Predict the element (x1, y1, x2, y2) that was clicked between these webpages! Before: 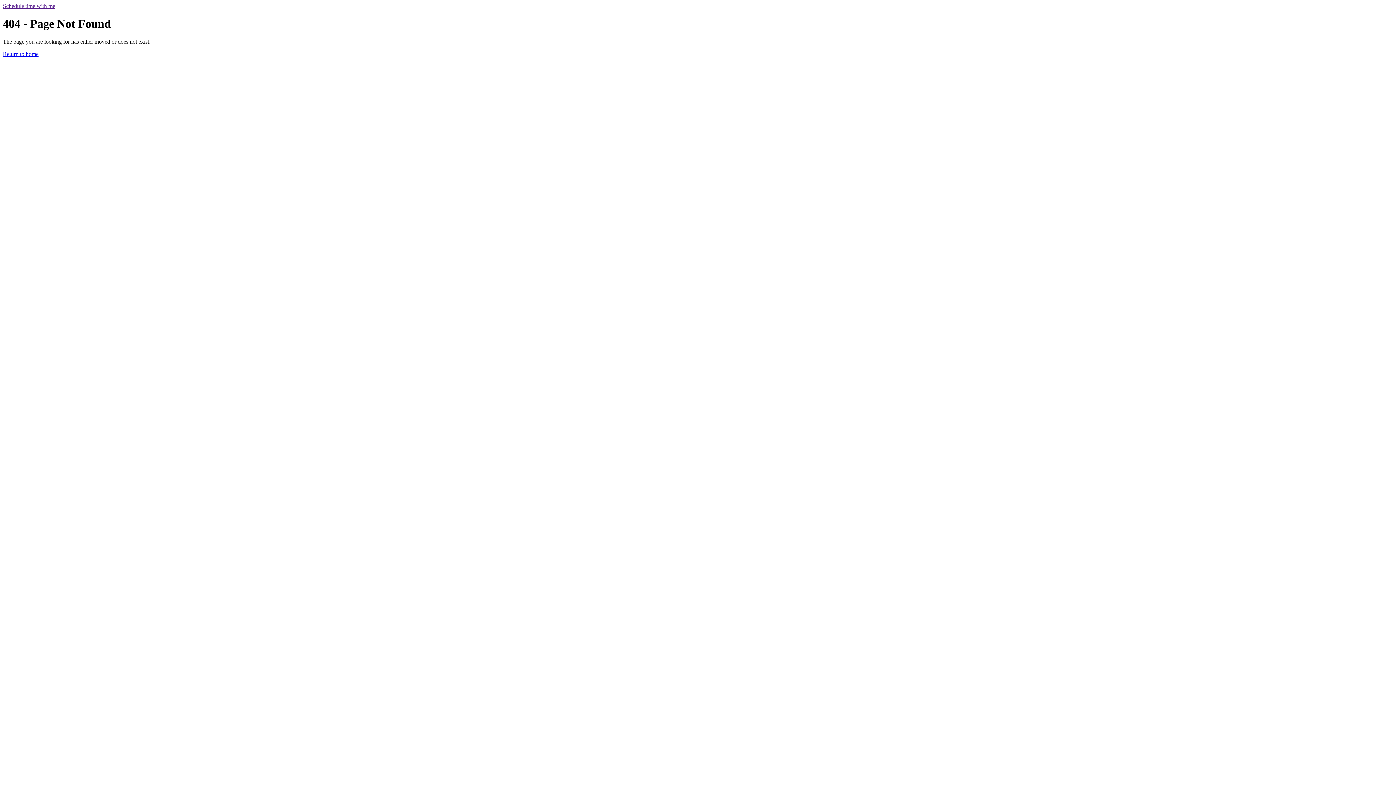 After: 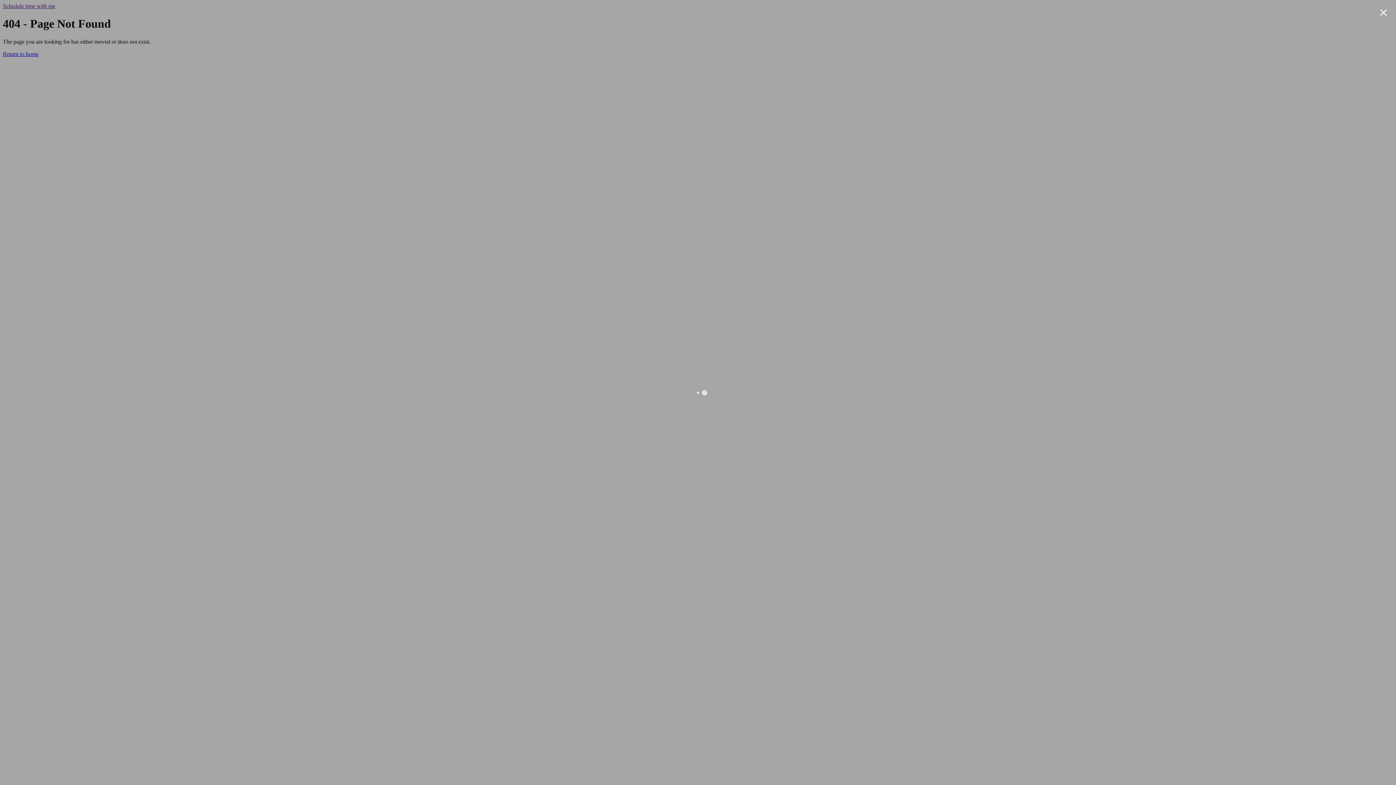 Action: bbox: (2, 2, 55, 9) label: Schedule time with me